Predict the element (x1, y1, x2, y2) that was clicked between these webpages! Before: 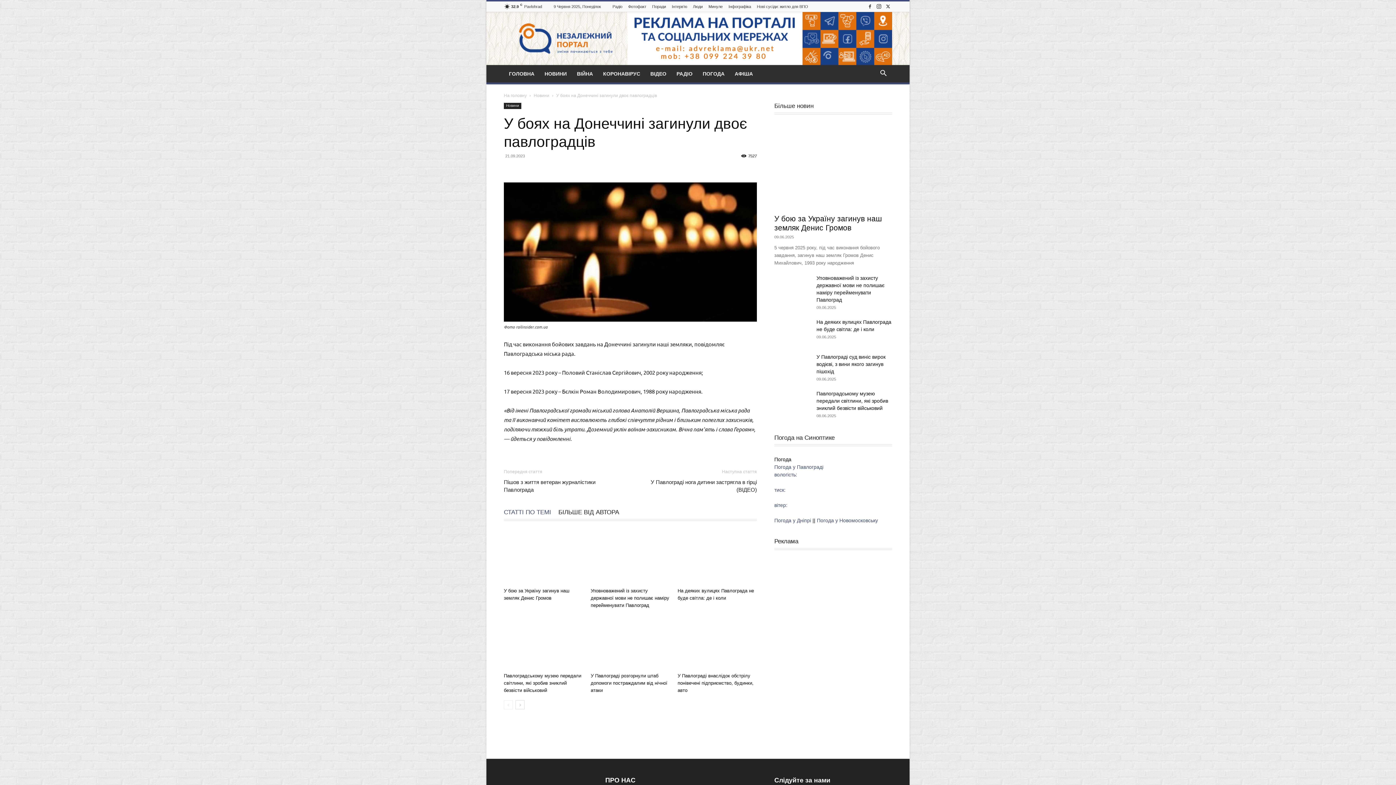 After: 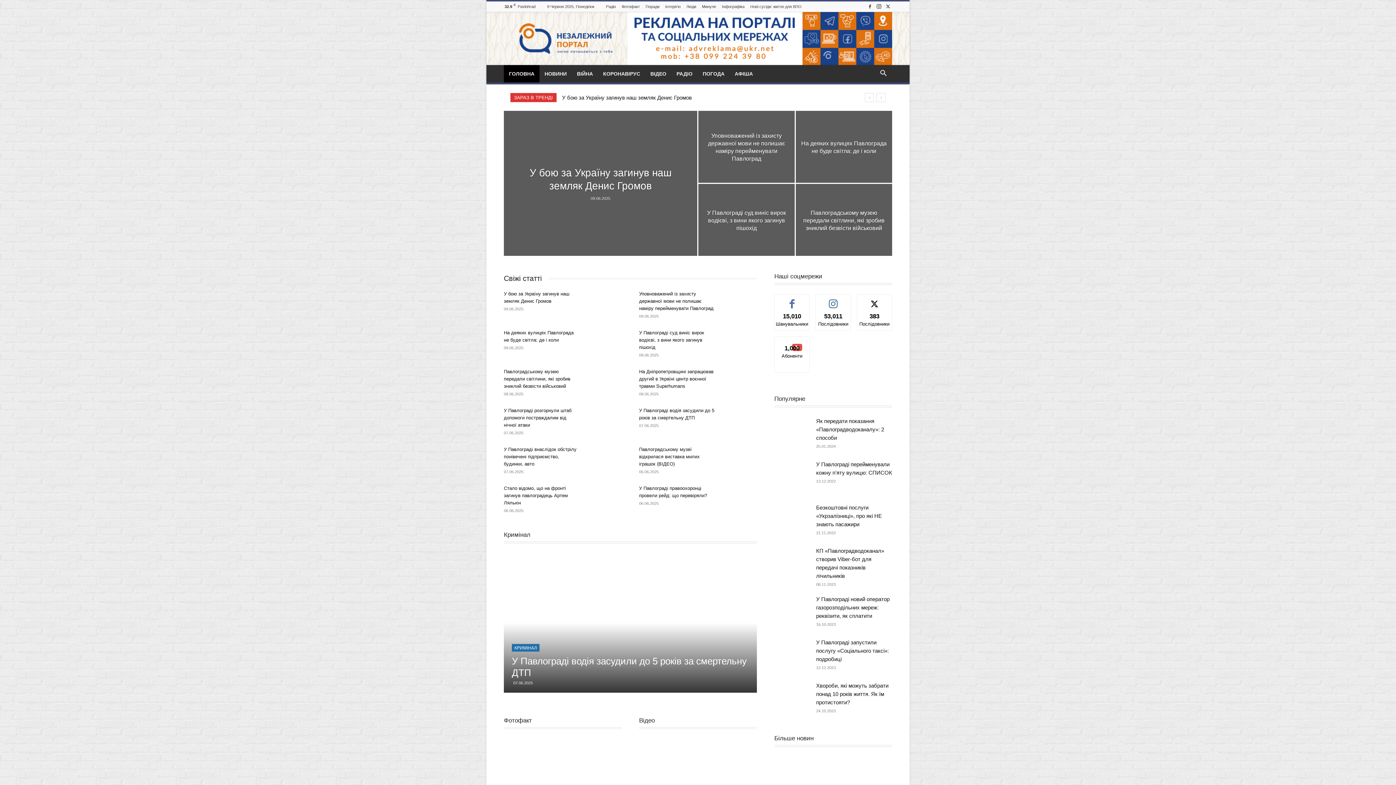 Action: bbox: (504, 65, 539, 82) label: ГОЛОВНА